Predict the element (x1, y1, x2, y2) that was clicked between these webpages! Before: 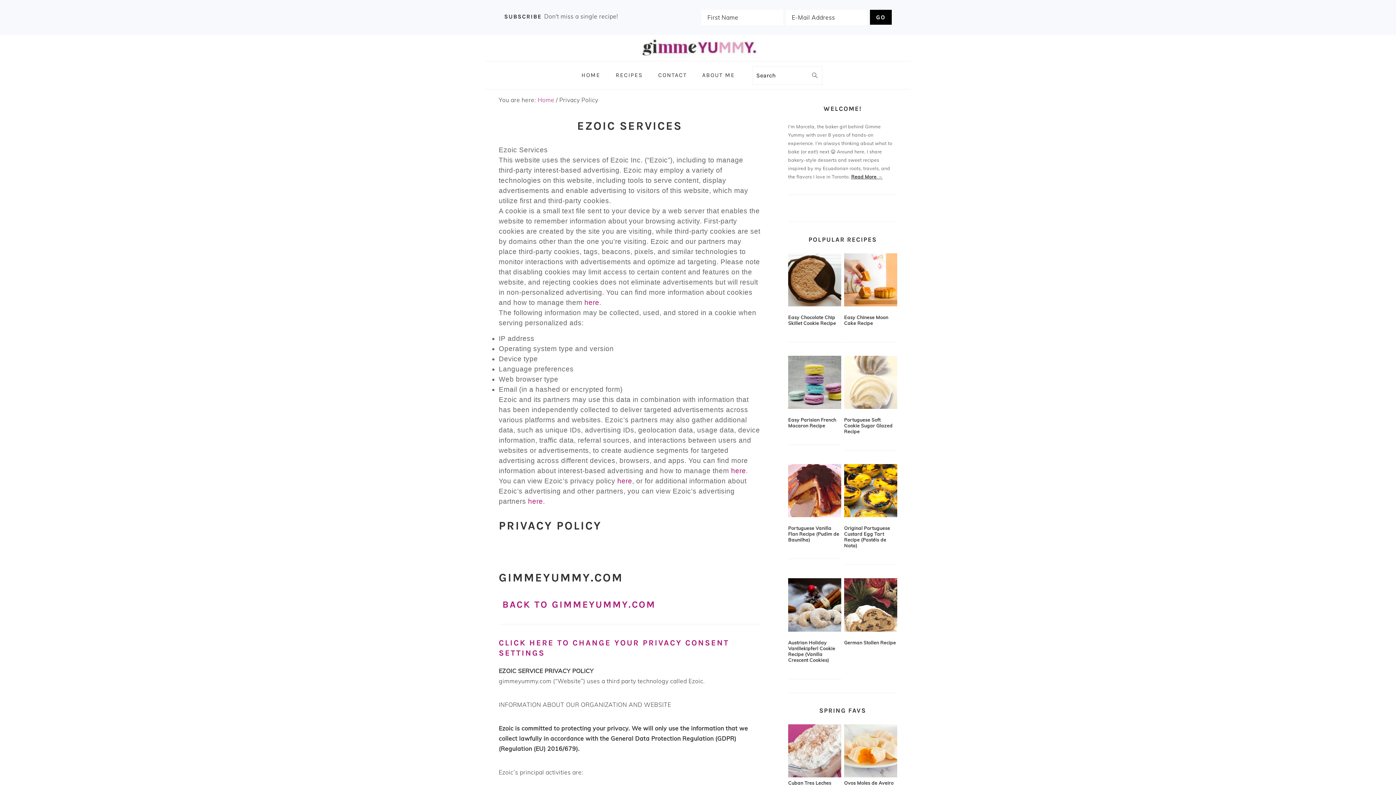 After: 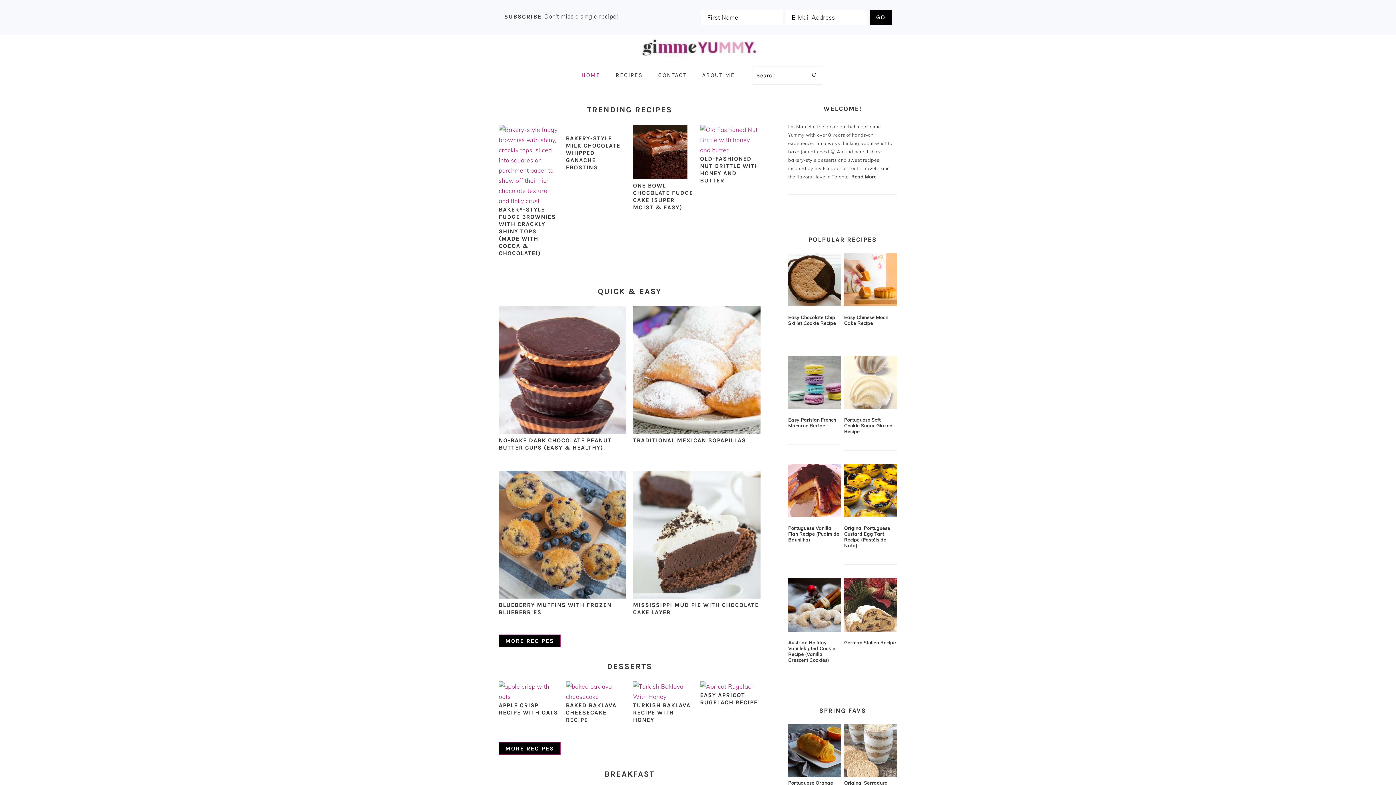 Action: bbox: (537, 96, 554, 103) label: Home